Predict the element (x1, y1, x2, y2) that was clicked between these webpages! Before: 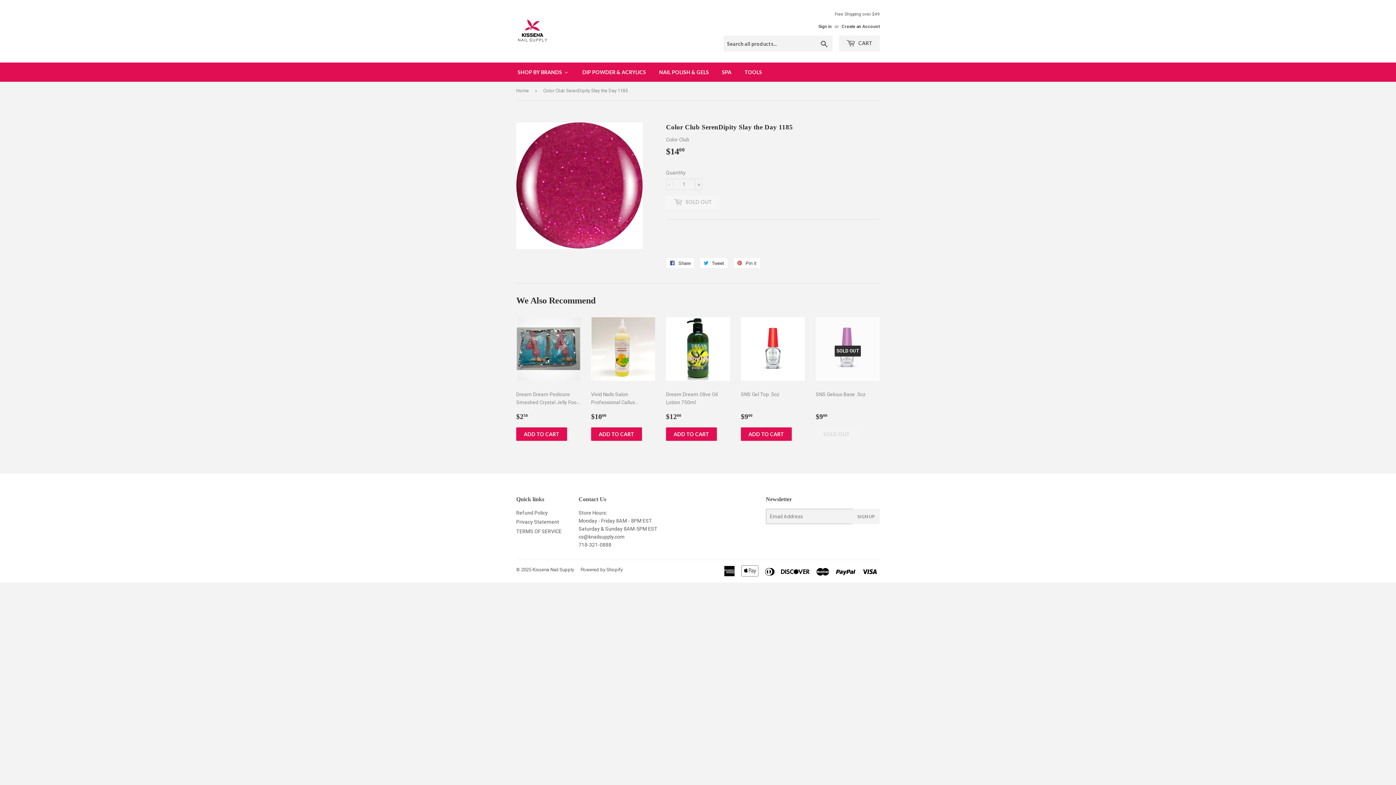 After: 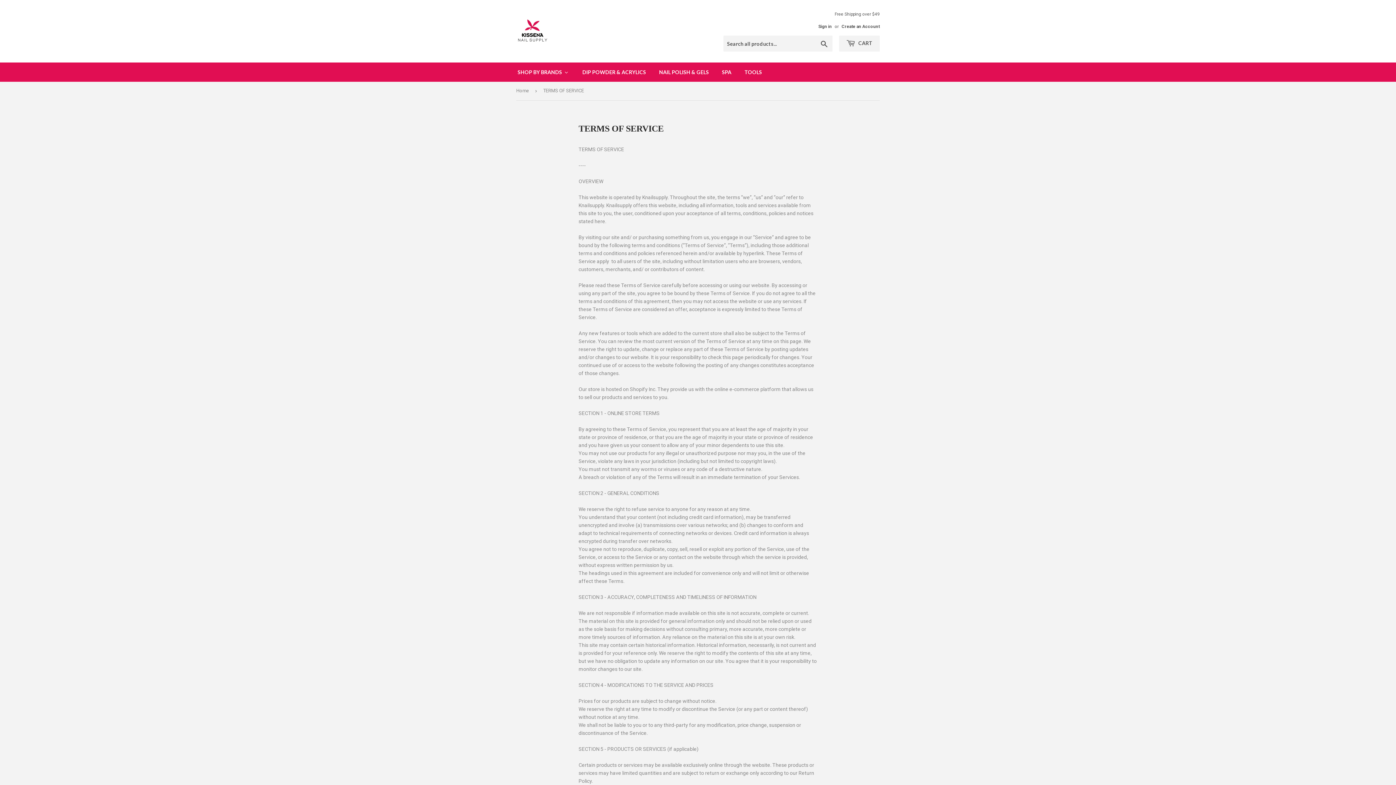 Action: label: TERMS OF SERVICE bbox: (516, 528, 561, 534)